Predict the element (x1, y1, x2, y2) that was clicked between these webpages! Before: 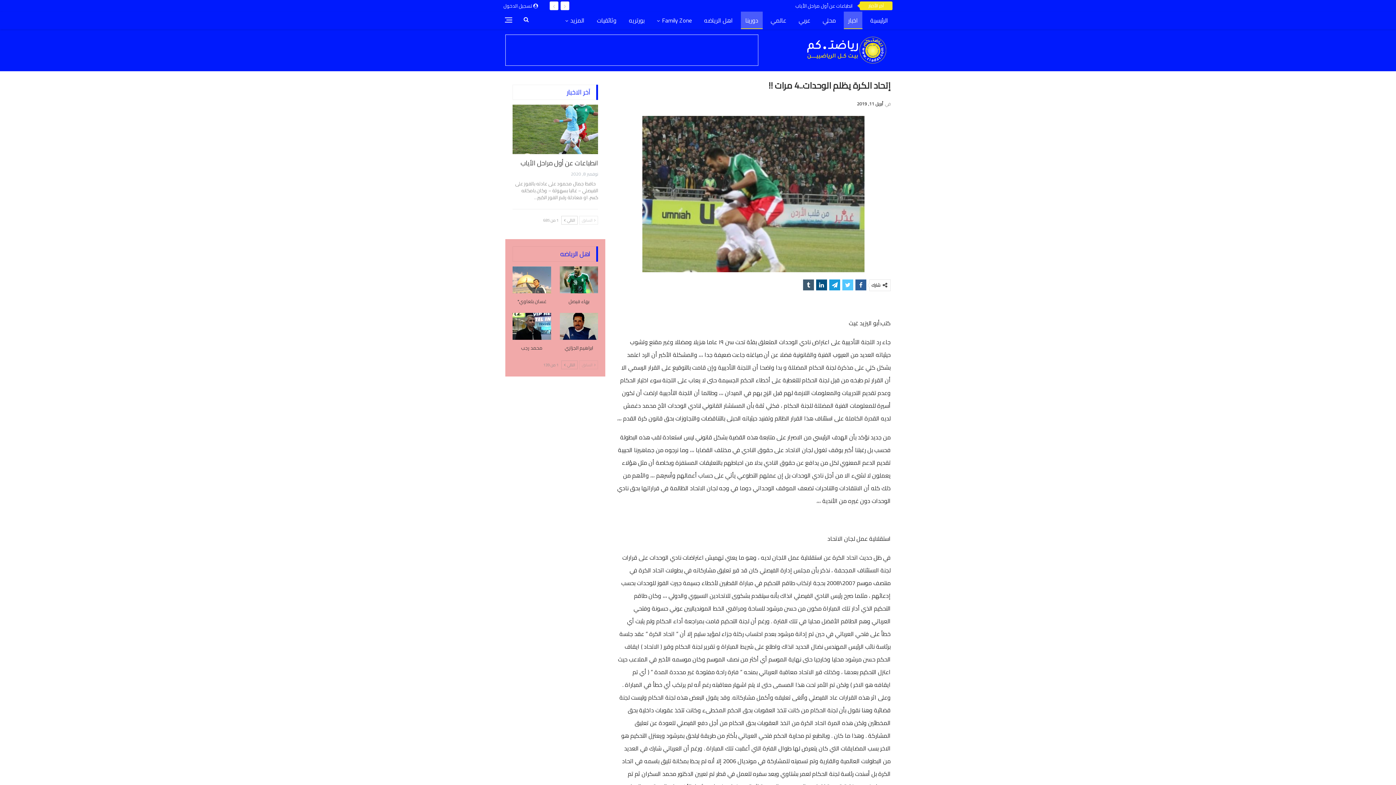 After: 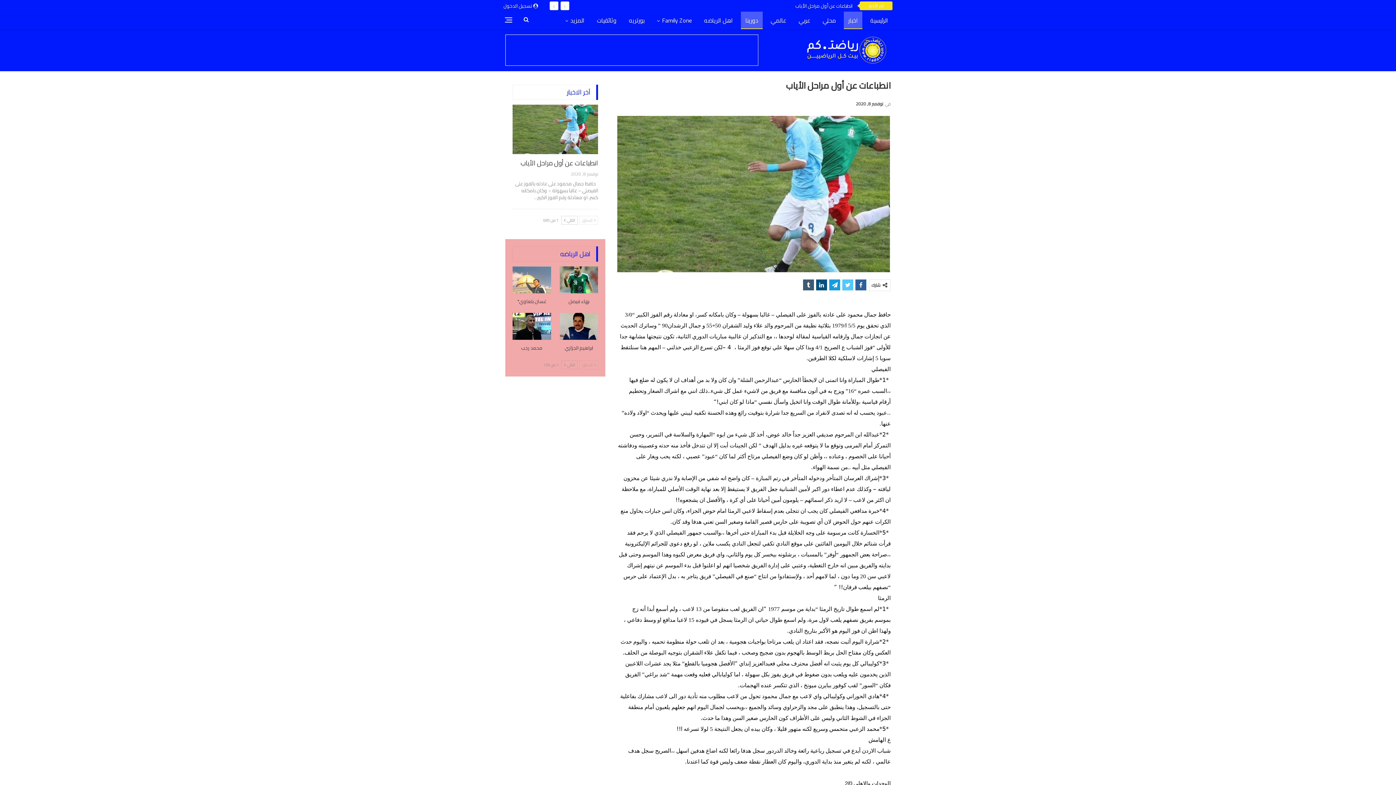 Action: bbox: (512, 104, 598, 154)